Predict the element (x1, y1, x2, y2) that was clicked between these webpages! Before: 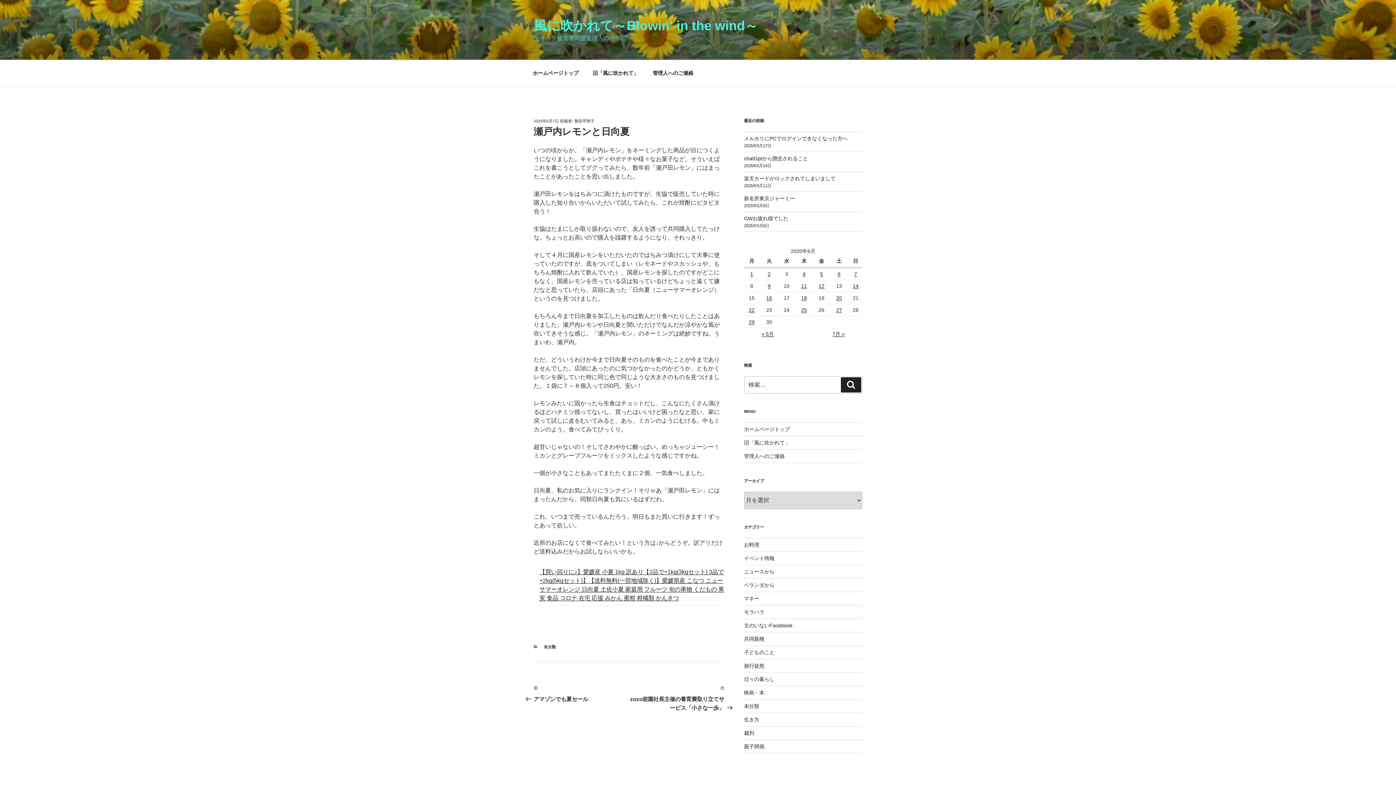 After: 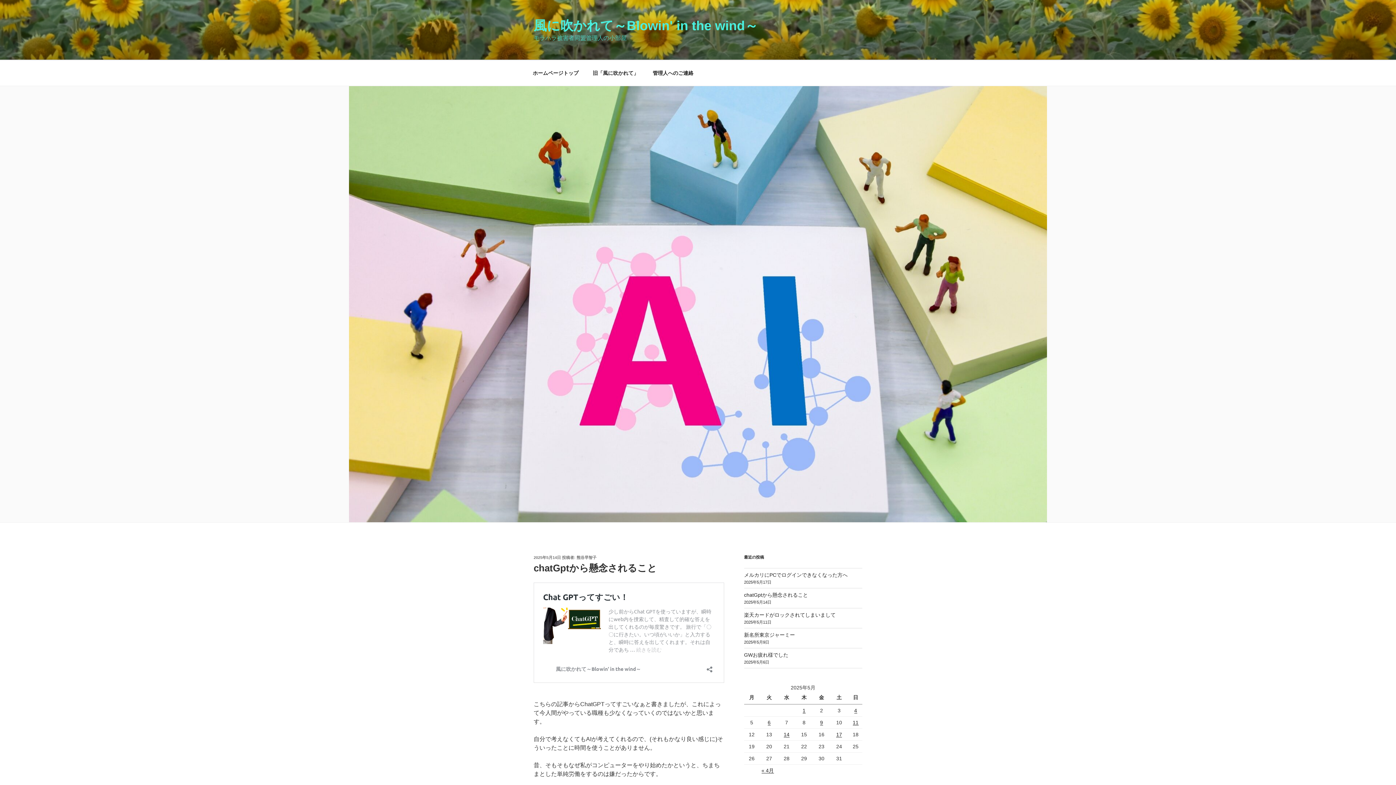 Action: label: chatGptから懸念されること bbox: (744, 155, 808, 161)